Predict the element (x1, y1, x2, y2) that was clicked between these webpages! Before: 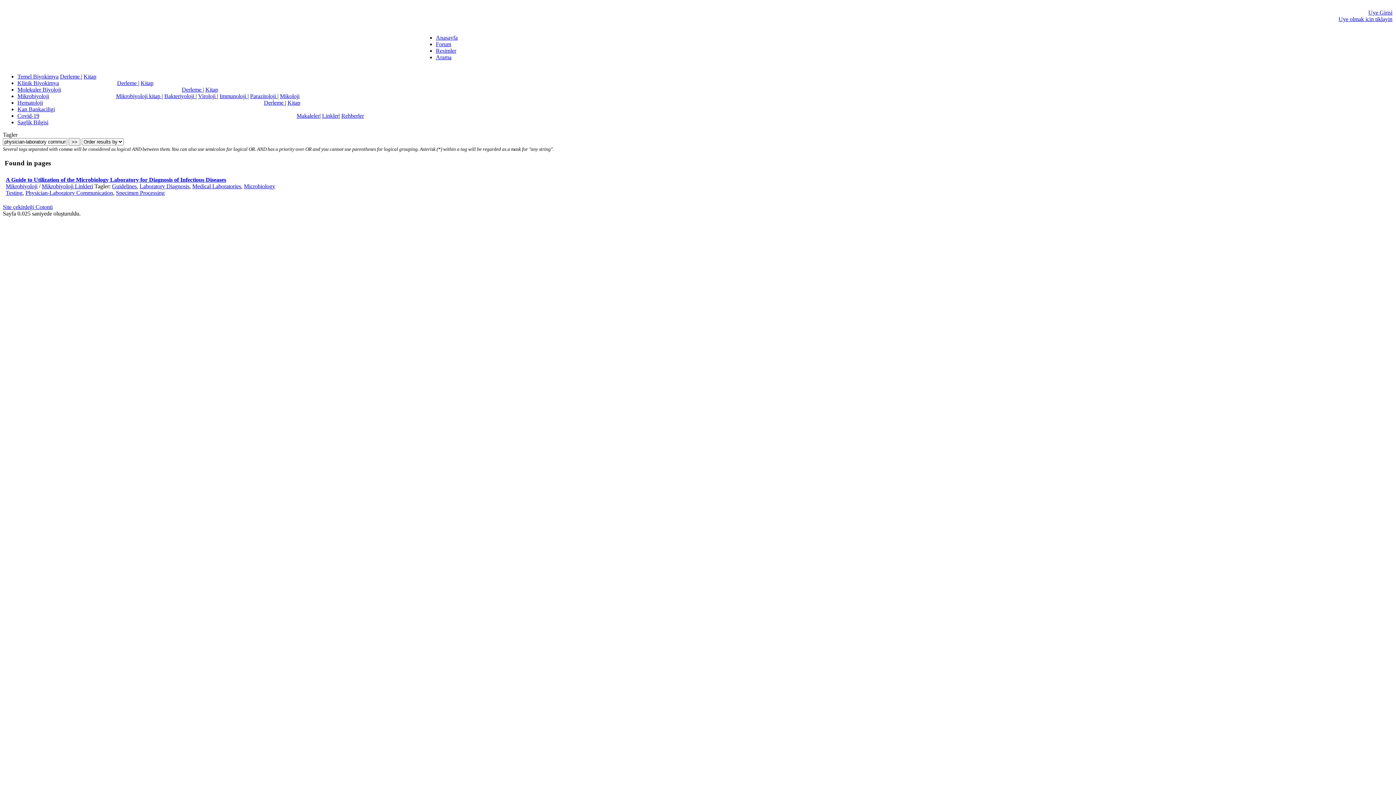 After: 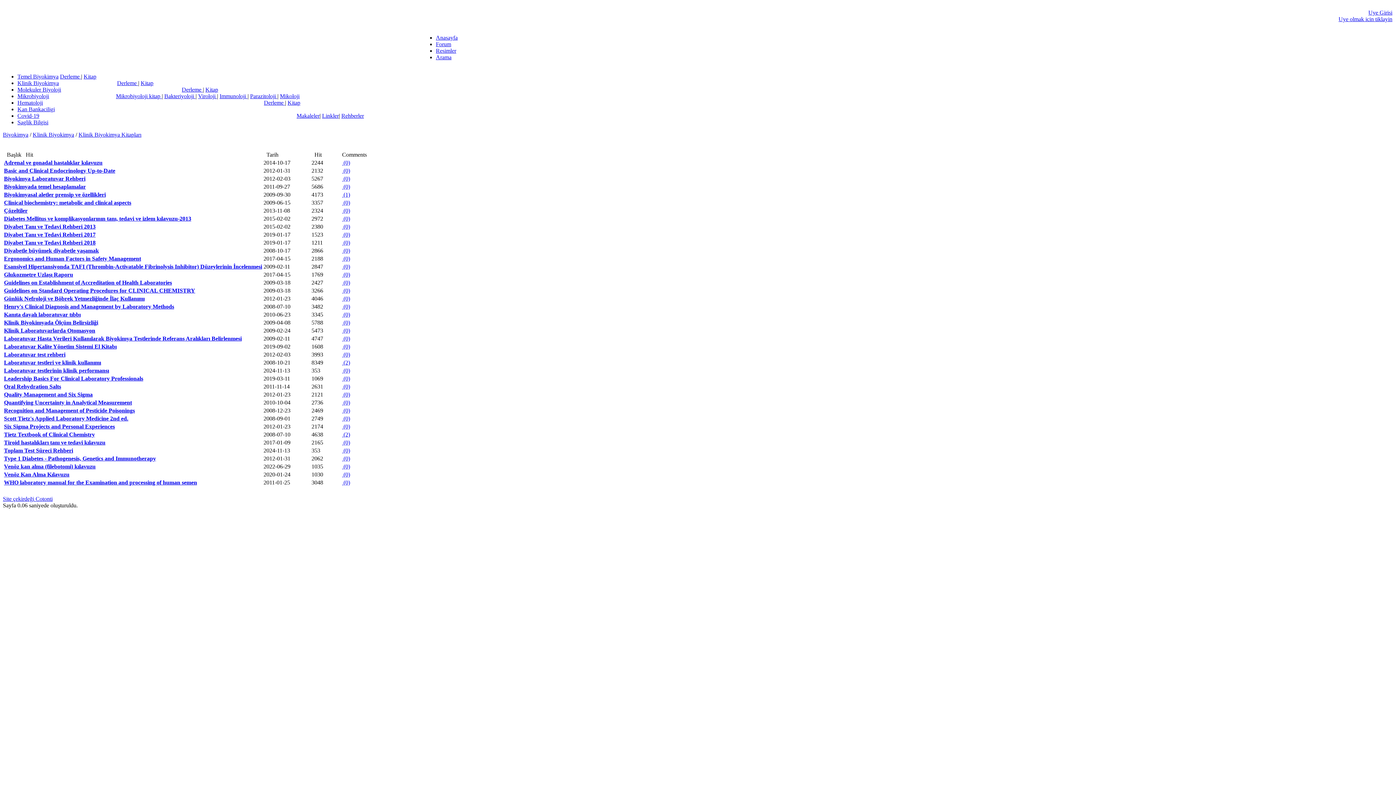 Action: bbox: (140, 80, 153, 86) label: Kitap